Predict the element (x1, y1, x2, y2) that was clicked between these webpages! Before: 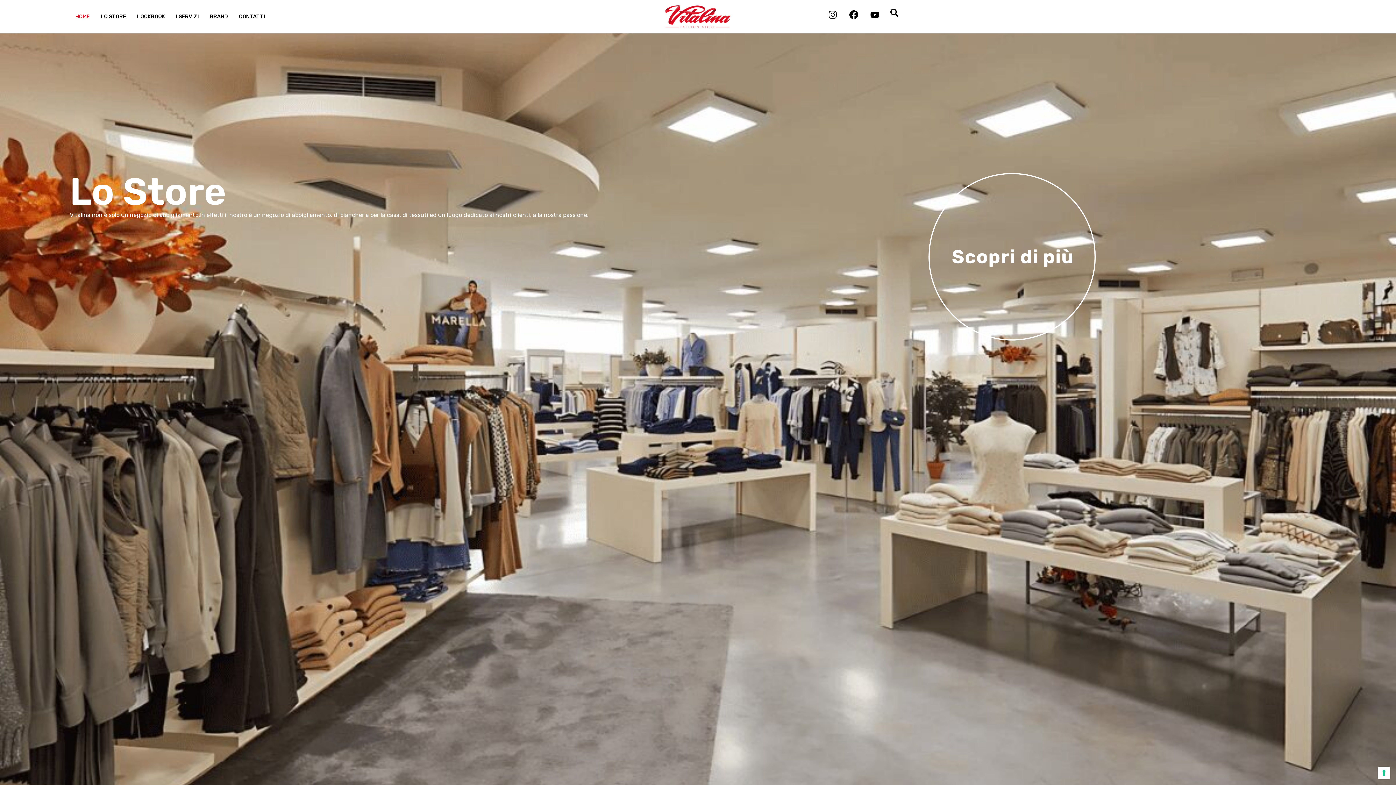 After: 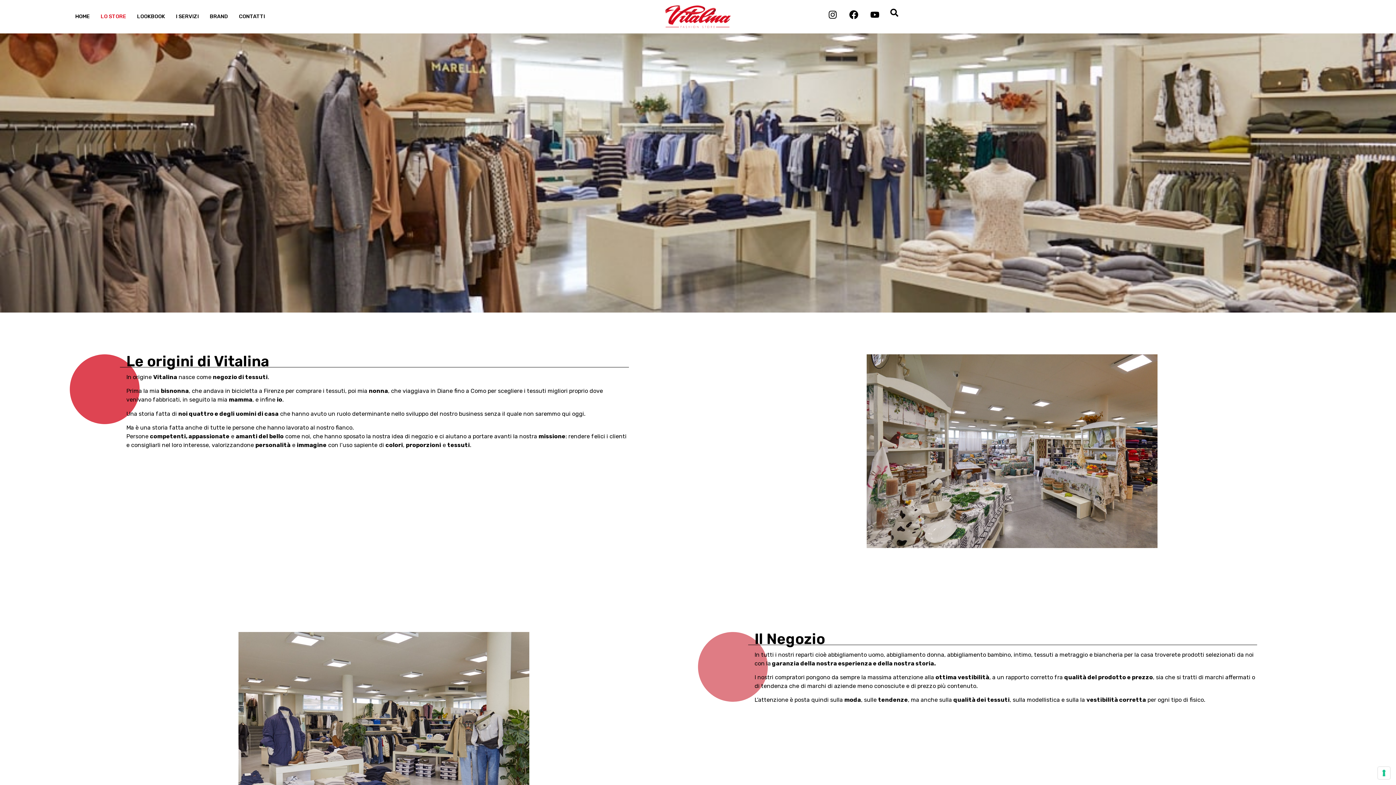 Action: bbox: (928, 173, 1096, 340)